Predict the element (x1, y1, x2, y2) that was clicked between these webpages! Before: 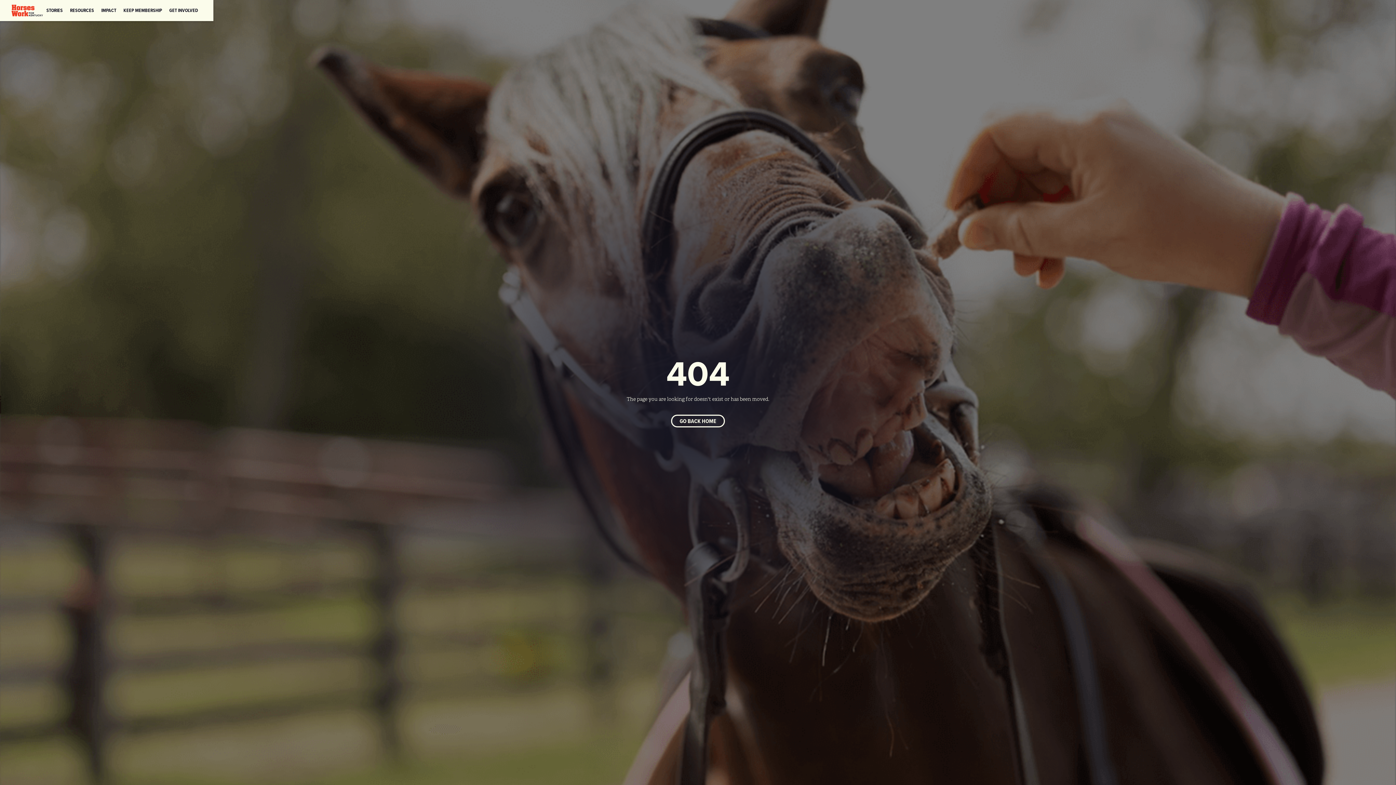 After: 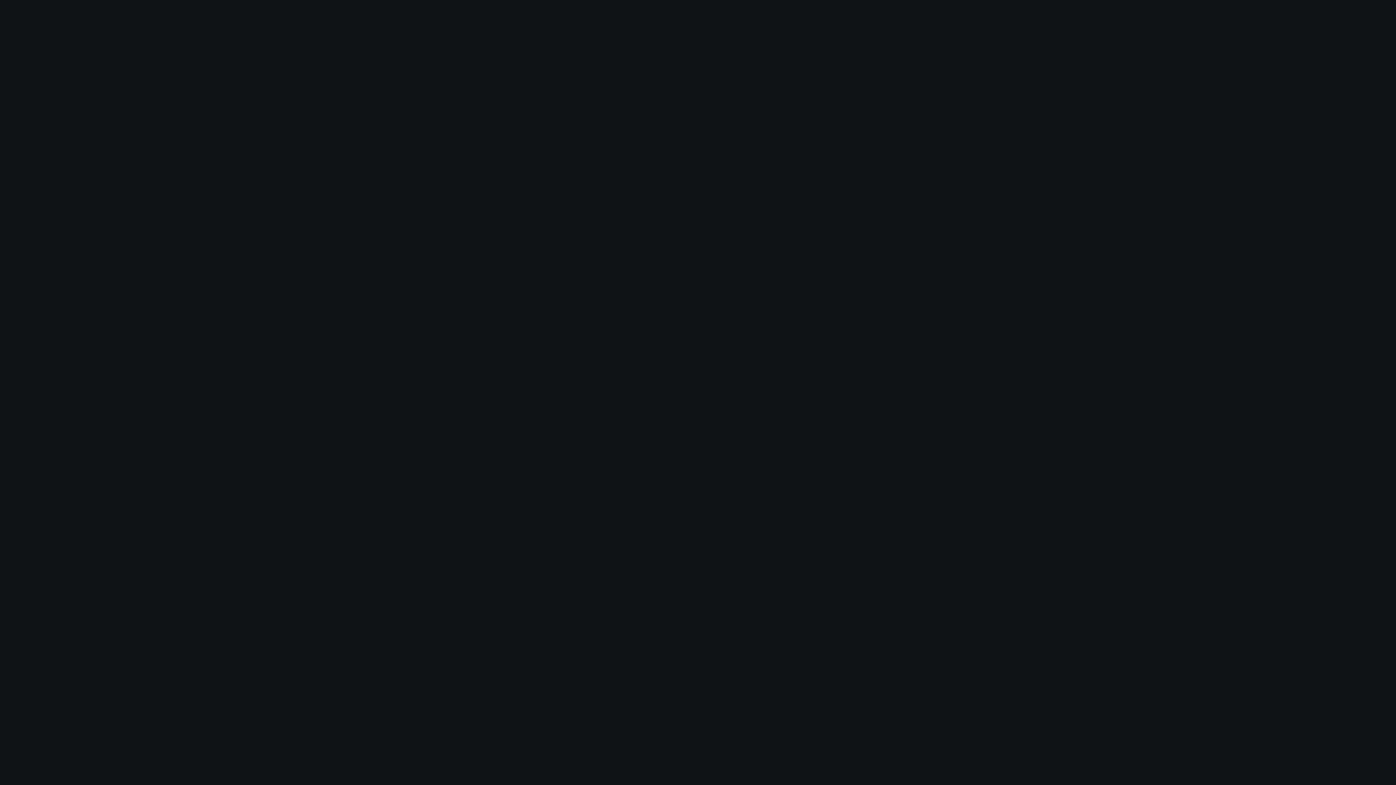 Action: label: STORIES bbox: (42, 4, 66, 16)